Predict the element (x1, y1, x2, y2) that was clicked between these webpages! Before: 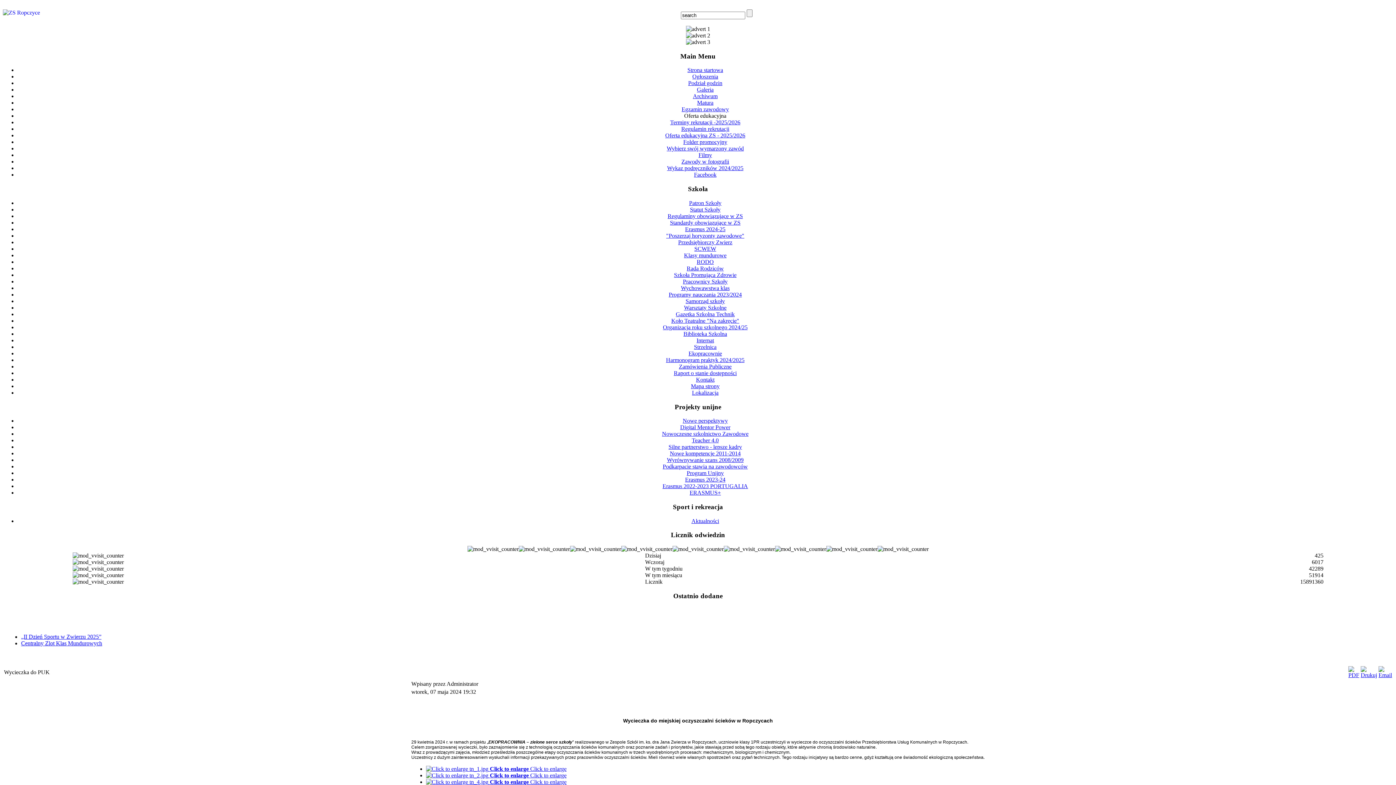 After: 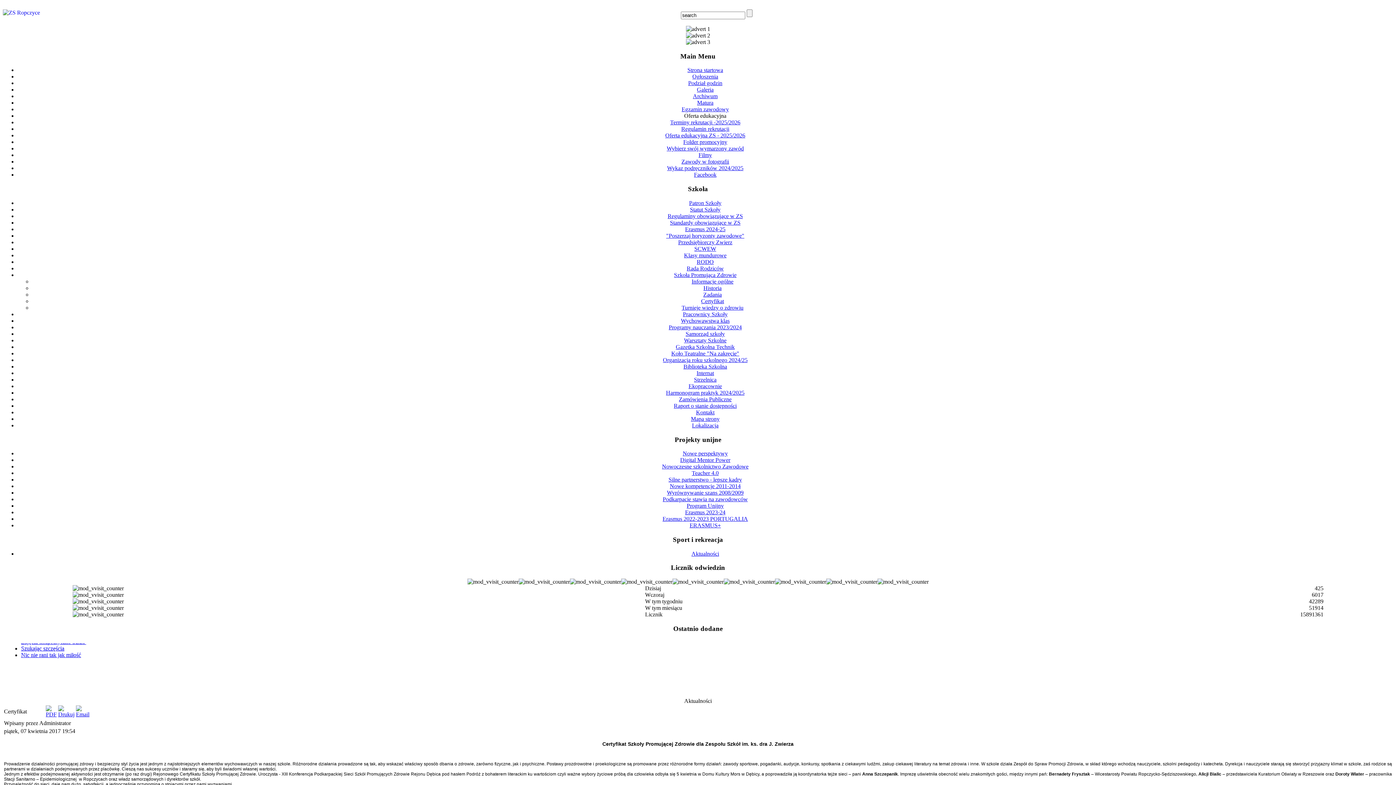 Action: bbox: (674, 271, 736, 278) label: Szkoła Promująca Zdrowie